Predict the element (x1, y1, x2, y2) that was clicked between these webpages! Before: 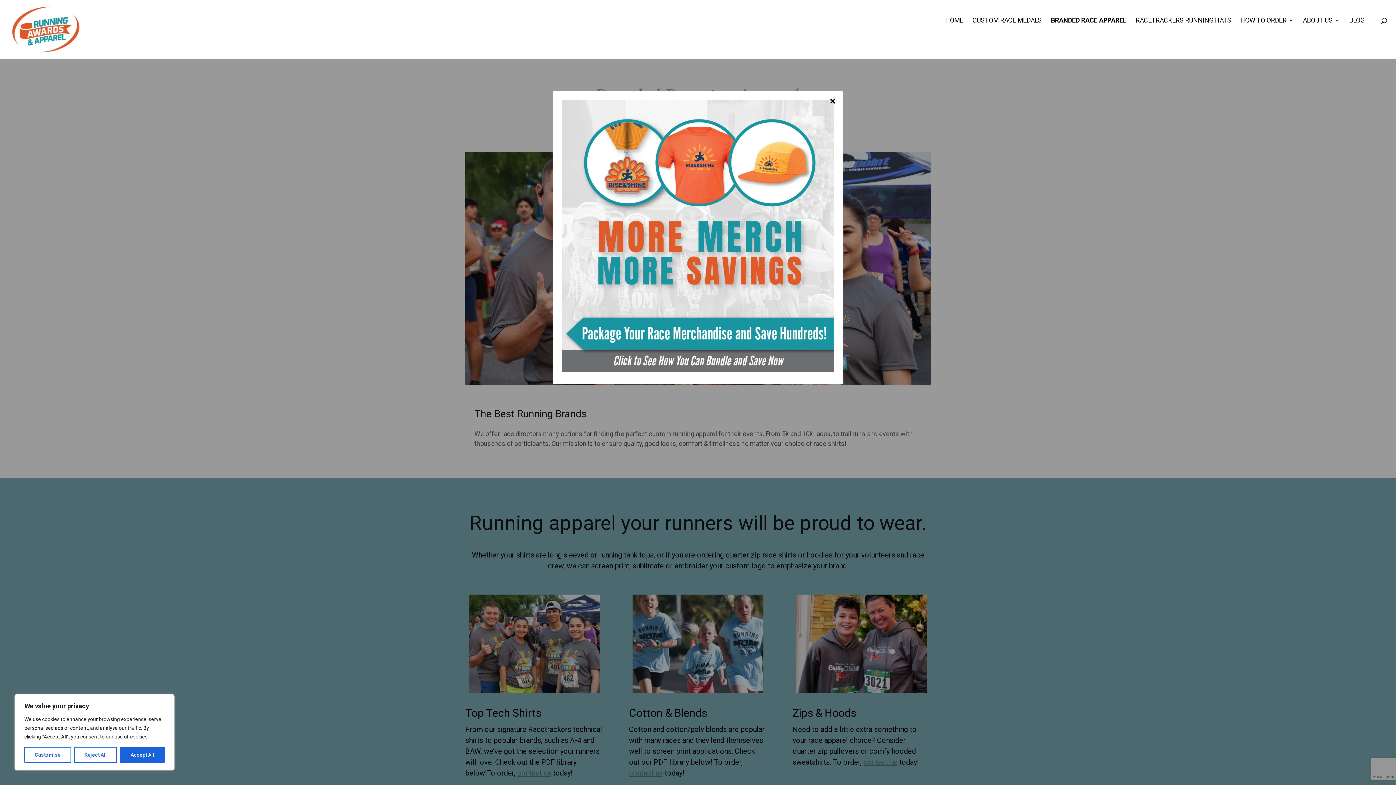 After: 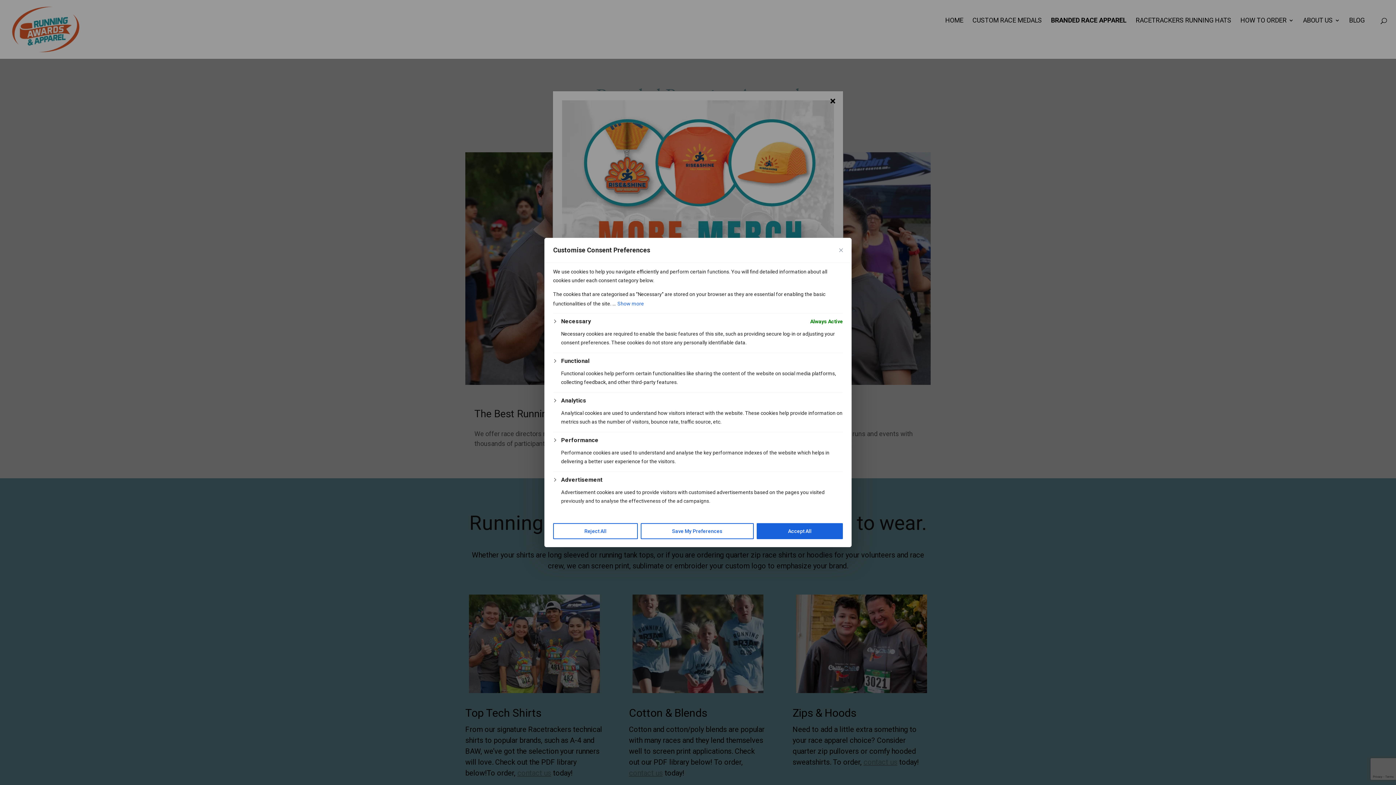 Action: bbox: (24, 747, 71, 763) label: Customise